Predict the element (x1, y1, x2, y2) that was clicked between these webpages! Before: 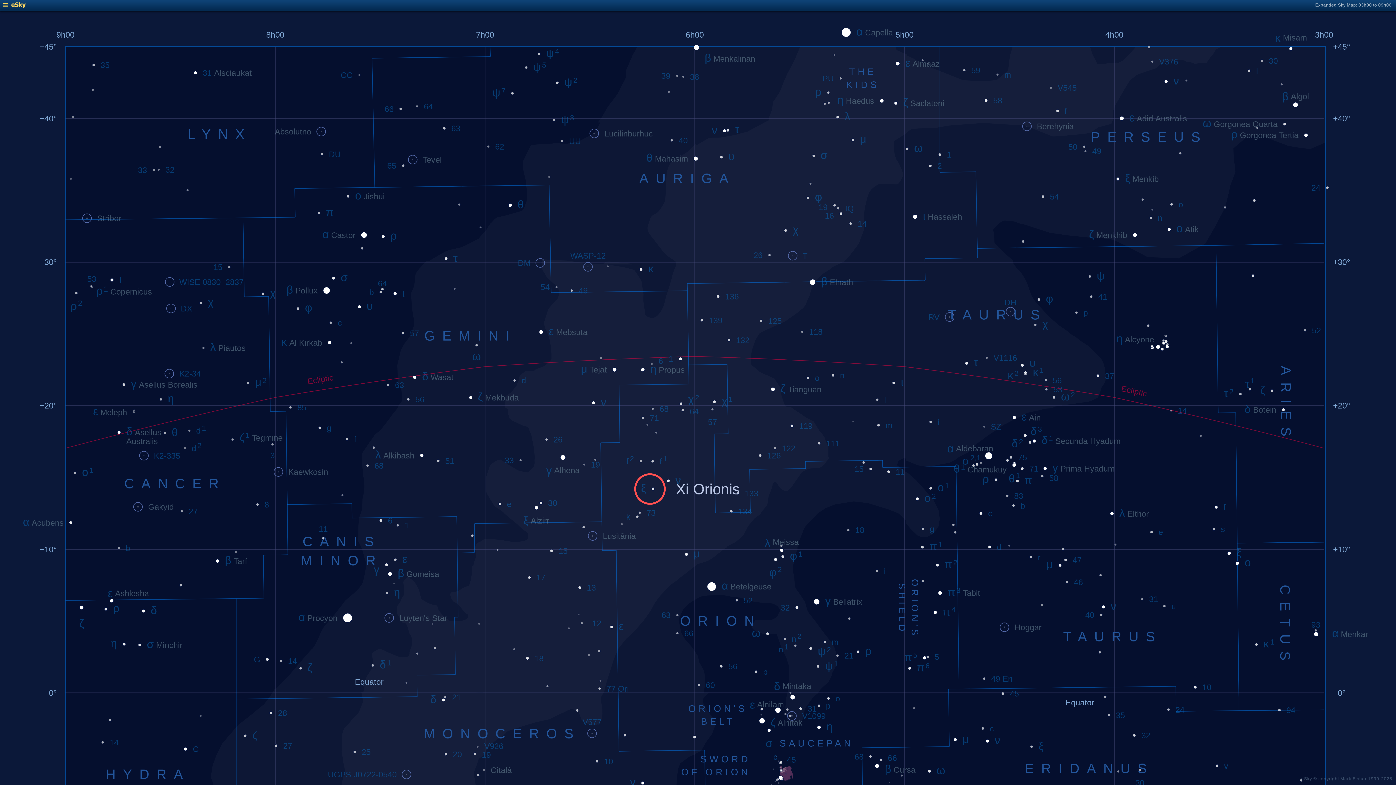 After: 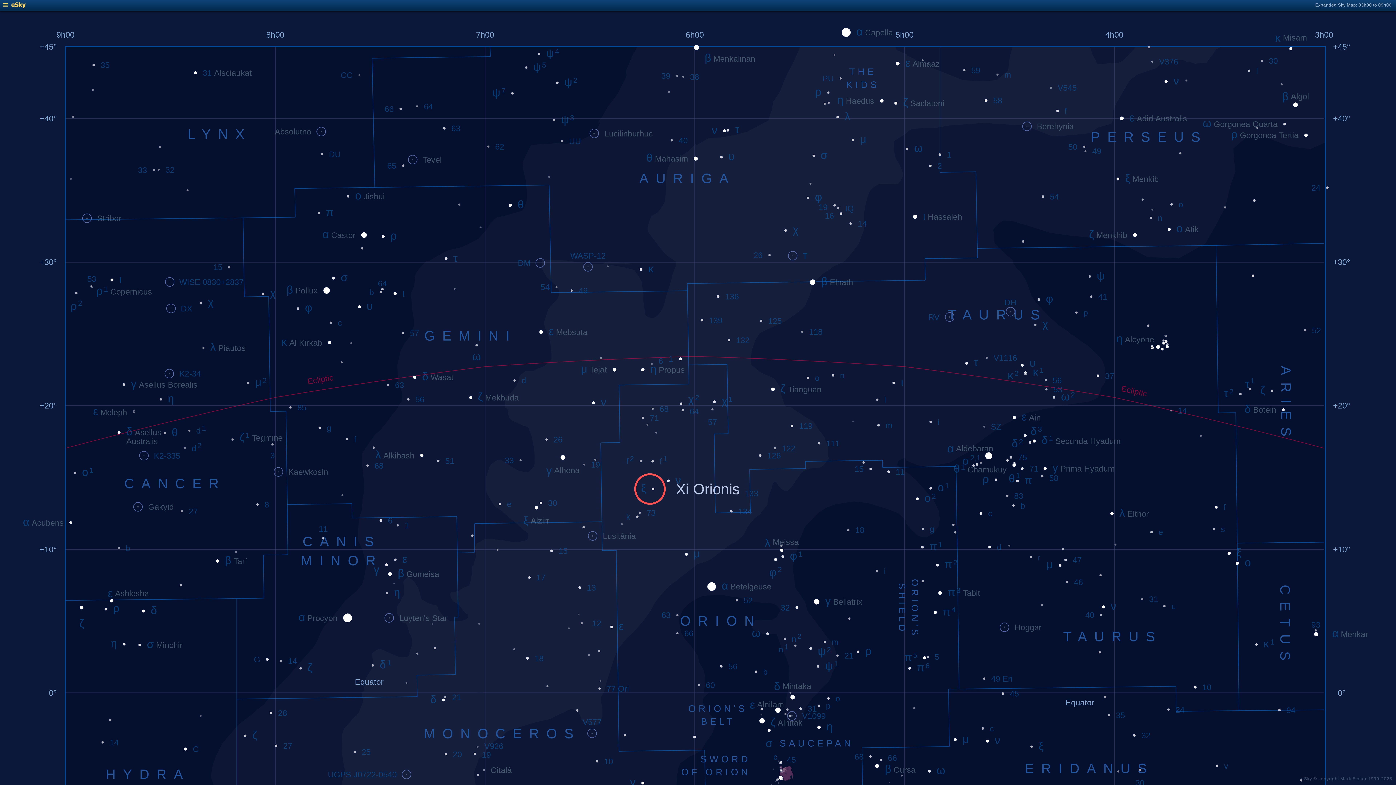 Action: bbox: (2, 4, 25, 9)